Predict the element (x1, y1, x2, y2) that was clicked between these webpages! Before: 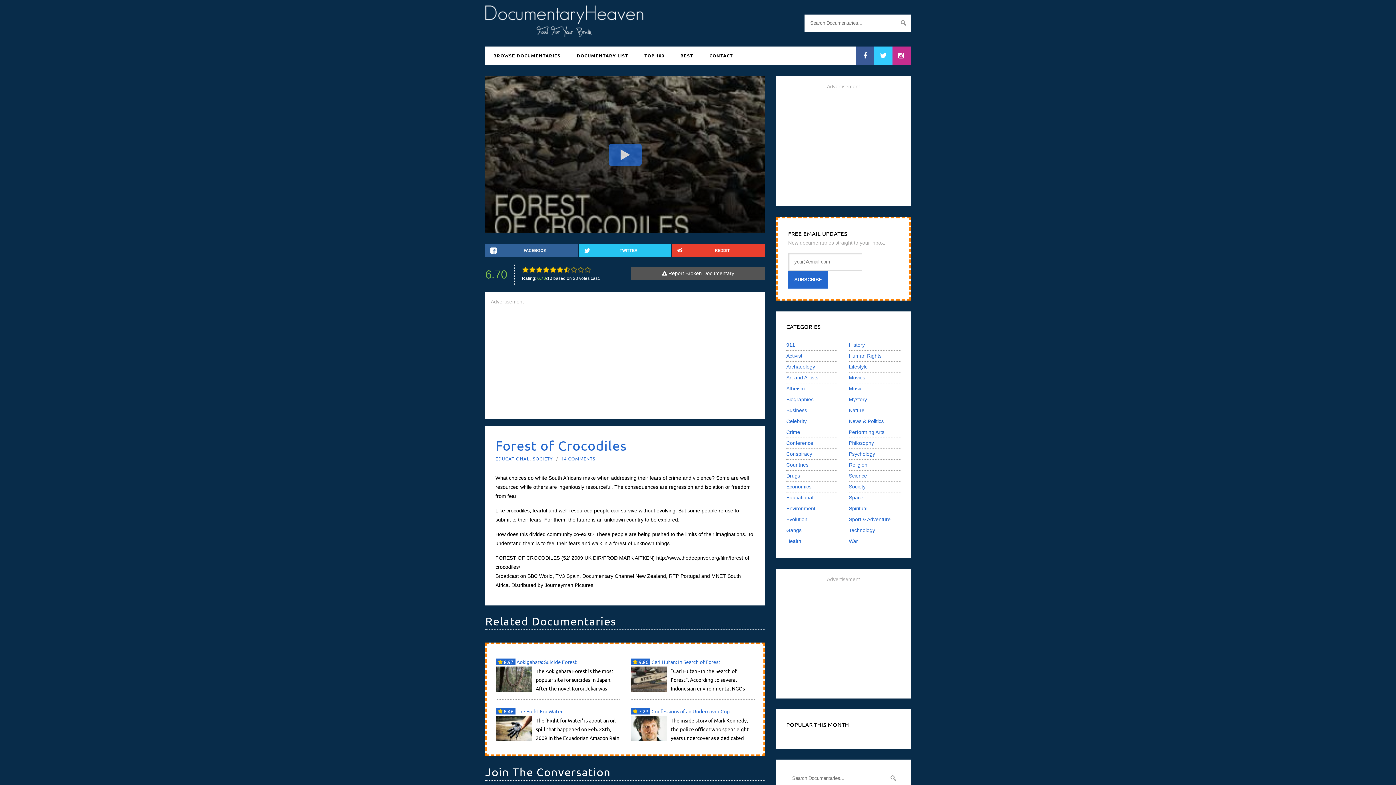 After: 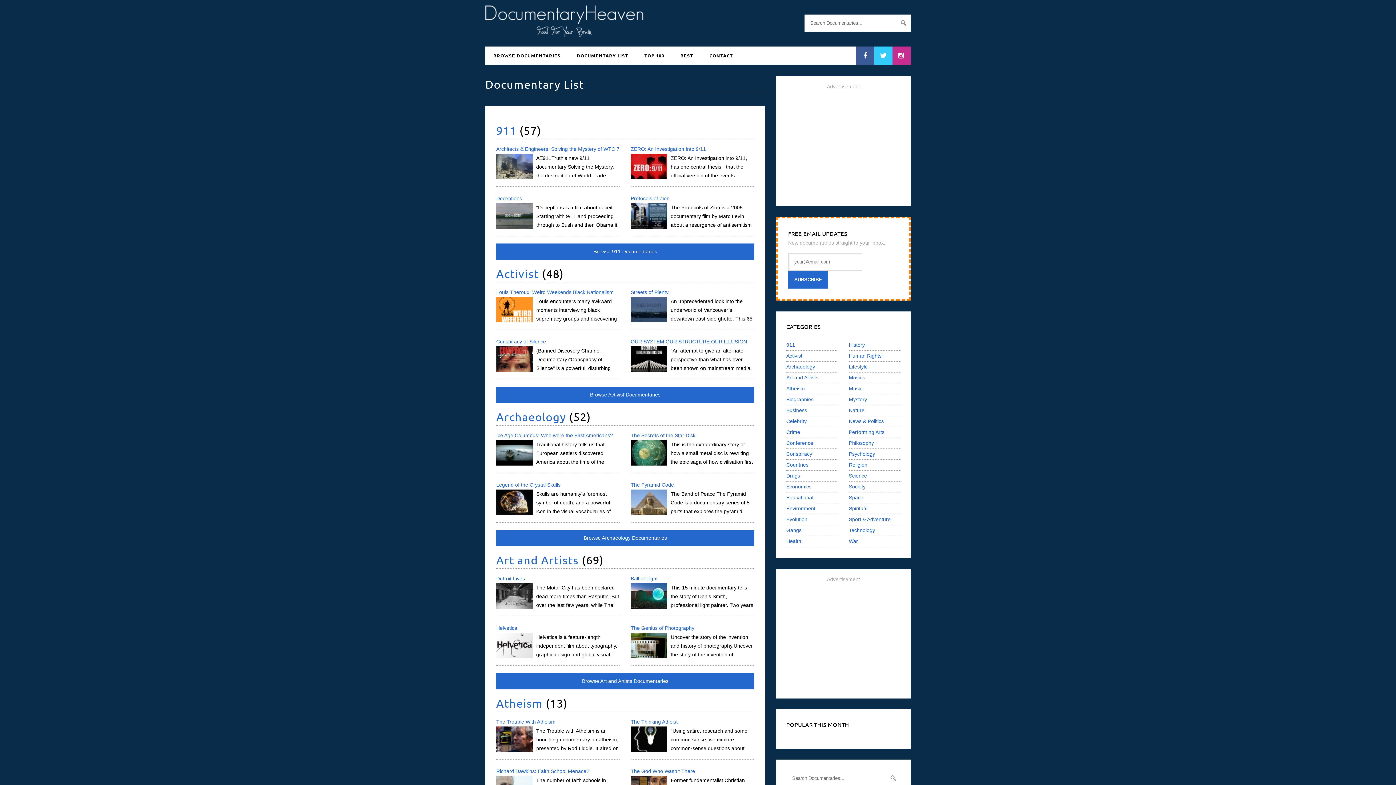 Action: label: DOCUMENTARY LIST bbox: (568, 46, 636, 64)